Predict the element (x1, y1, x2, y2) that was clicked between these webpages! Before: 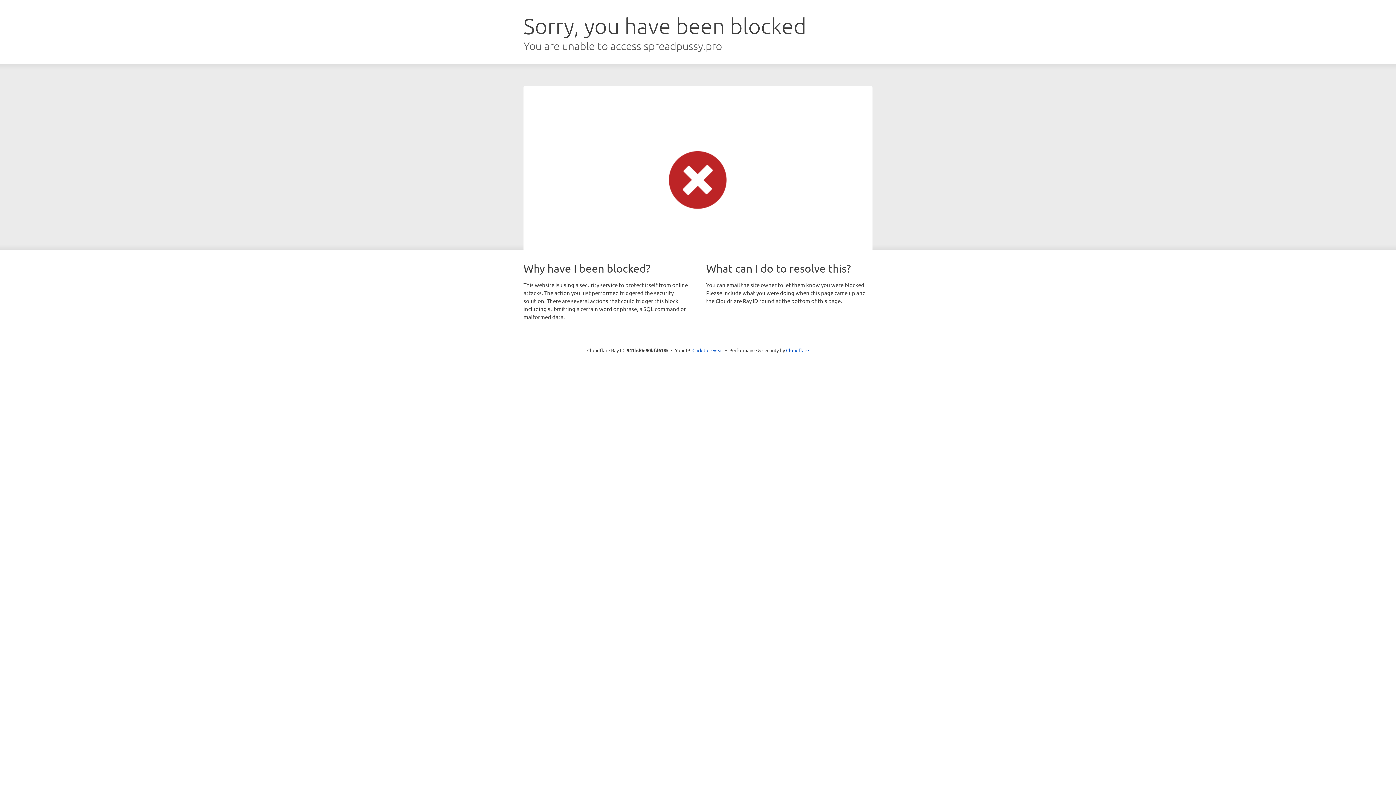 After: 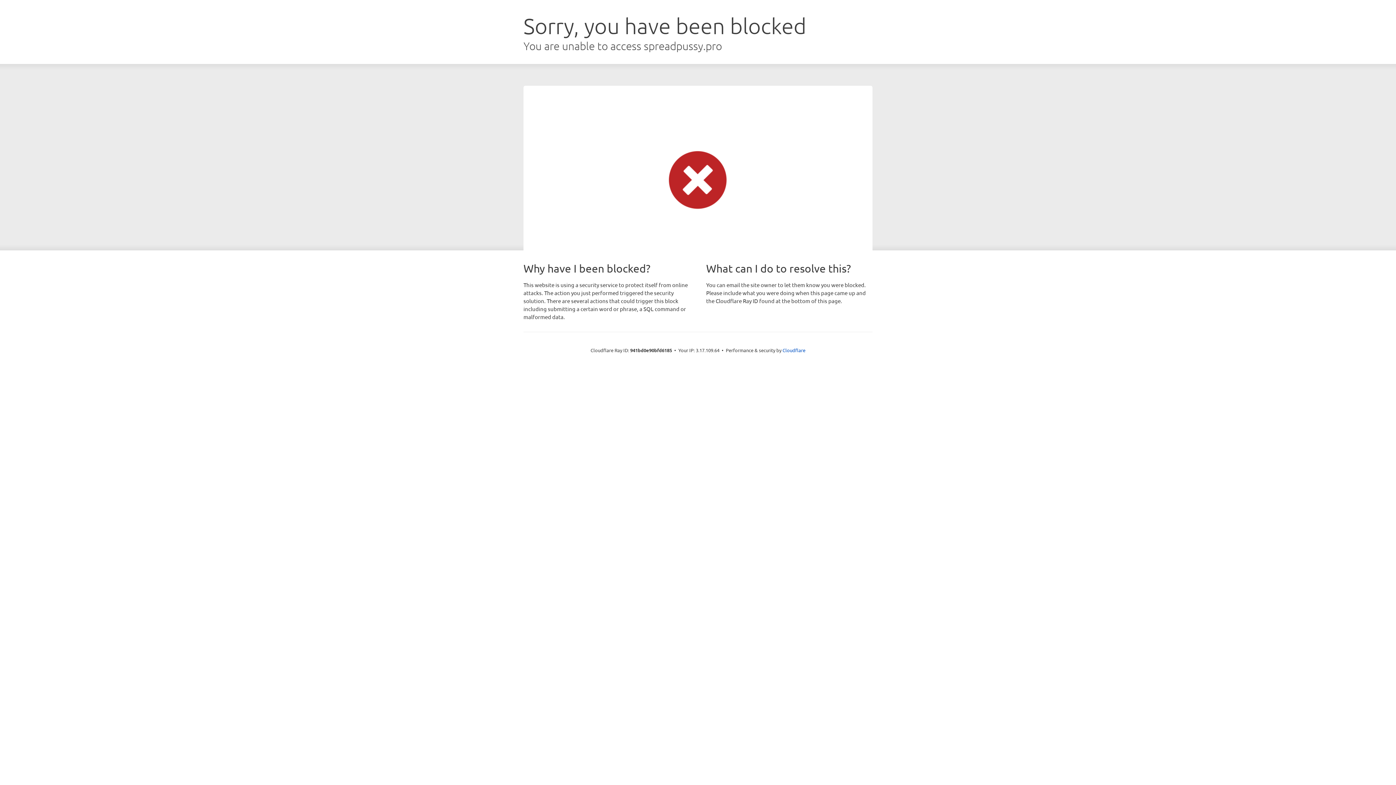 Action: label: Click to reveal bbox: (692, 346, 723, 353)